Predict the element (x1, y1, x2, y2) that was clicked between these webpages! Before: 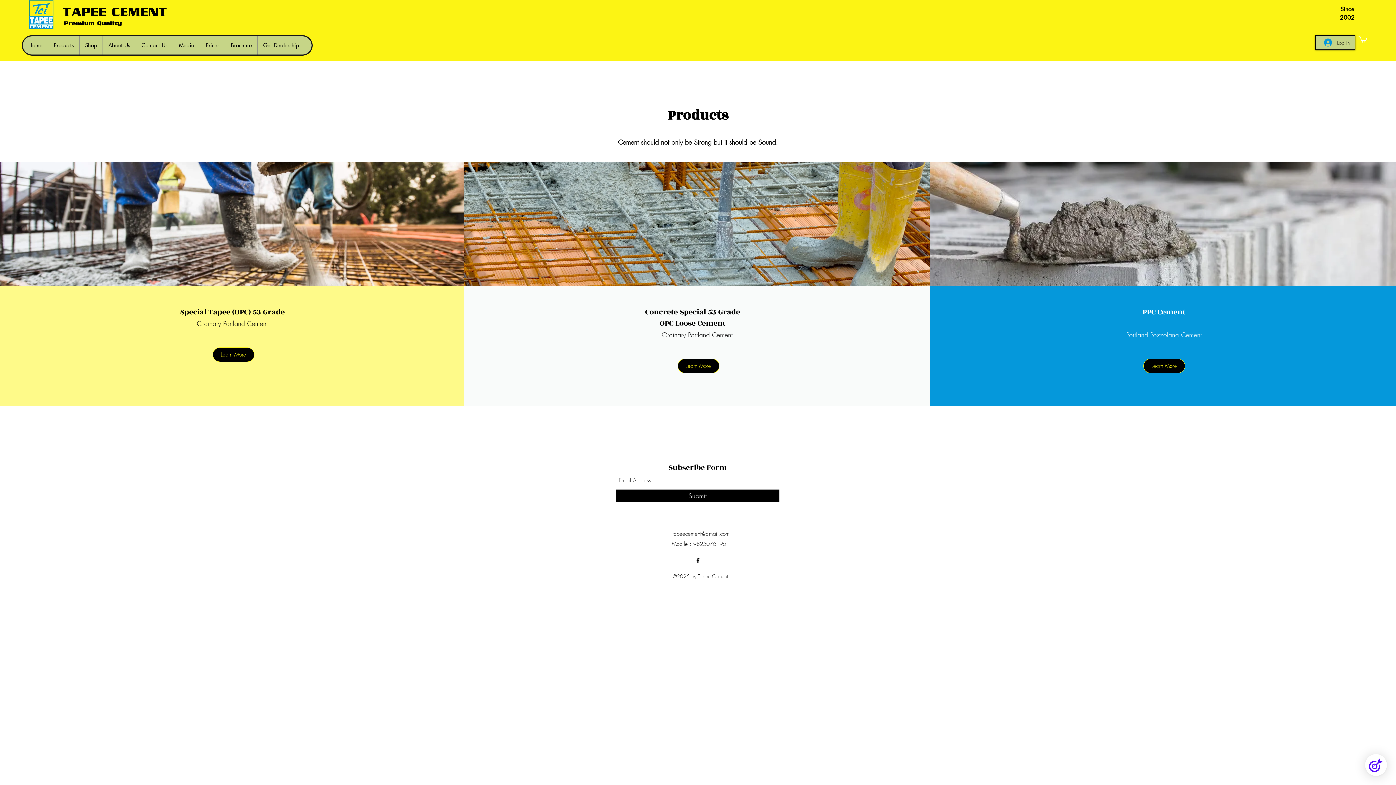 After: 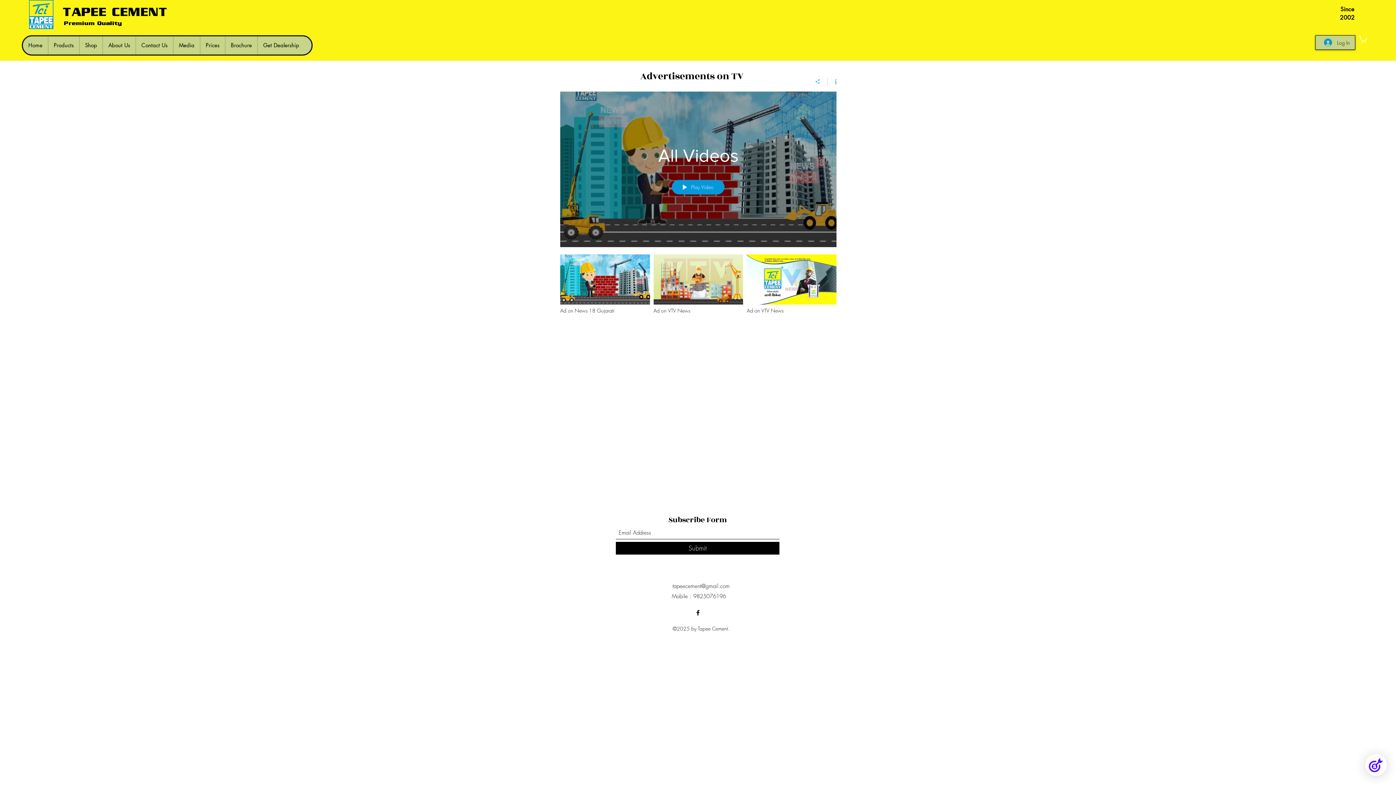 Action: label: Media bbox: (173, 36, 200, 54)